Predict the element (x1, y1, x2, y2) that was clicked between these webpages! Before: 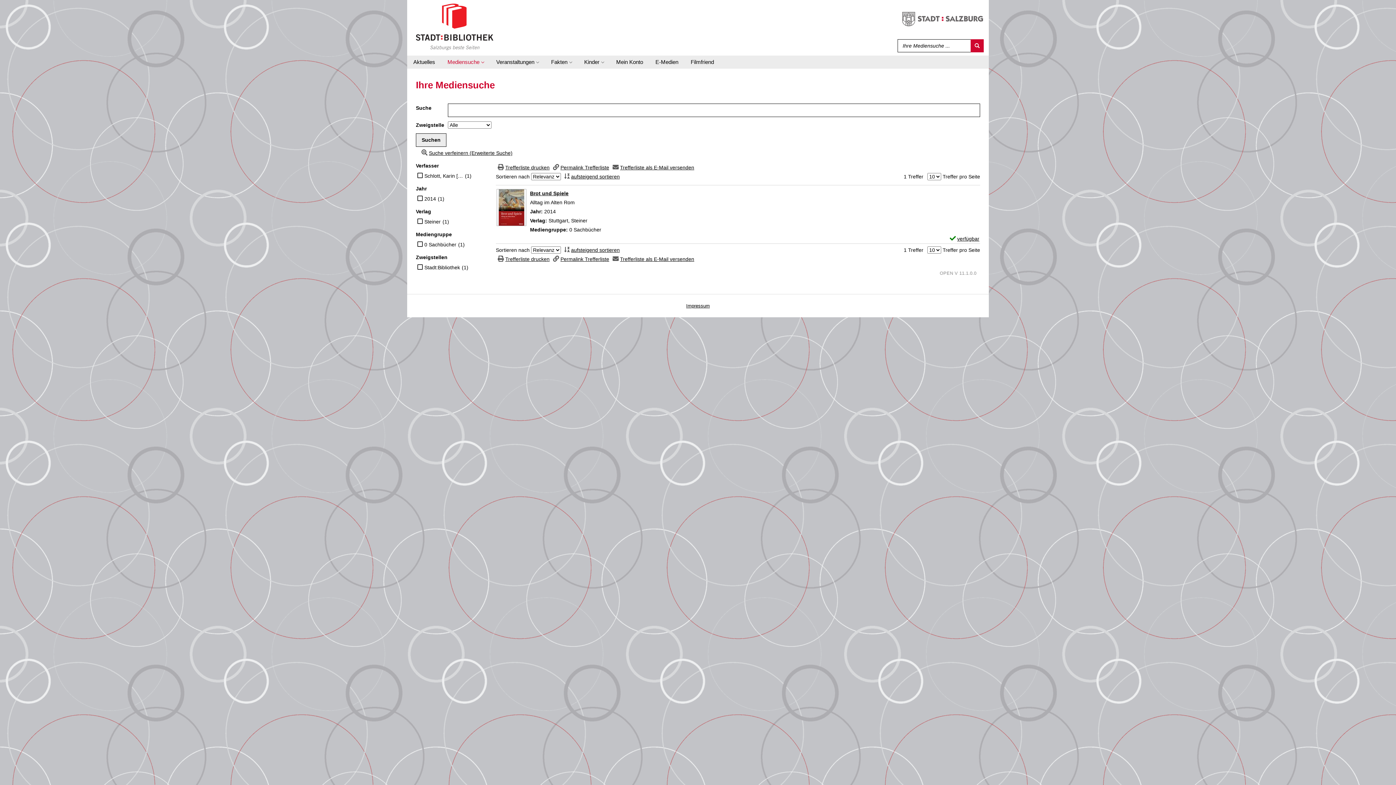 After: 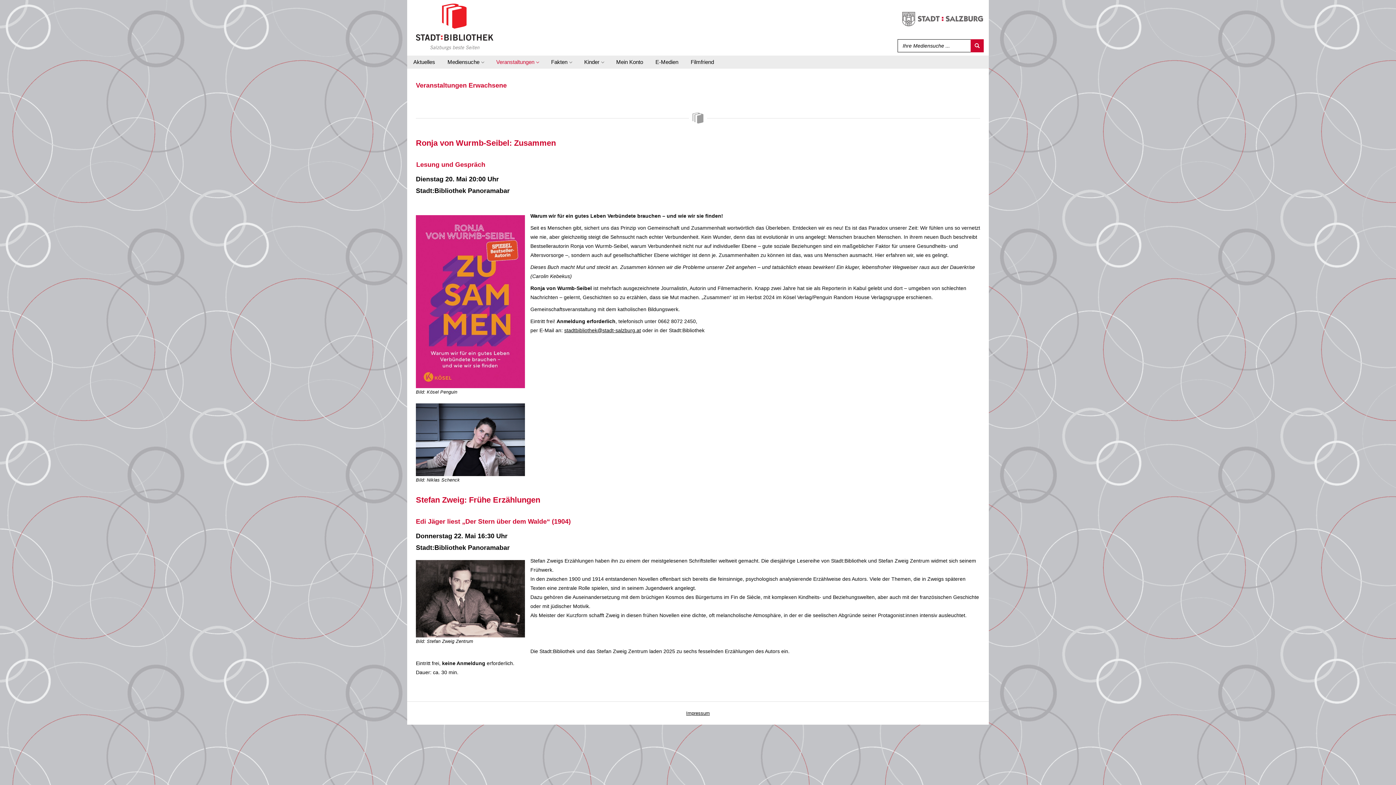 Action: label: Veranstaltungen bbox: (490, 55, 544, 68)